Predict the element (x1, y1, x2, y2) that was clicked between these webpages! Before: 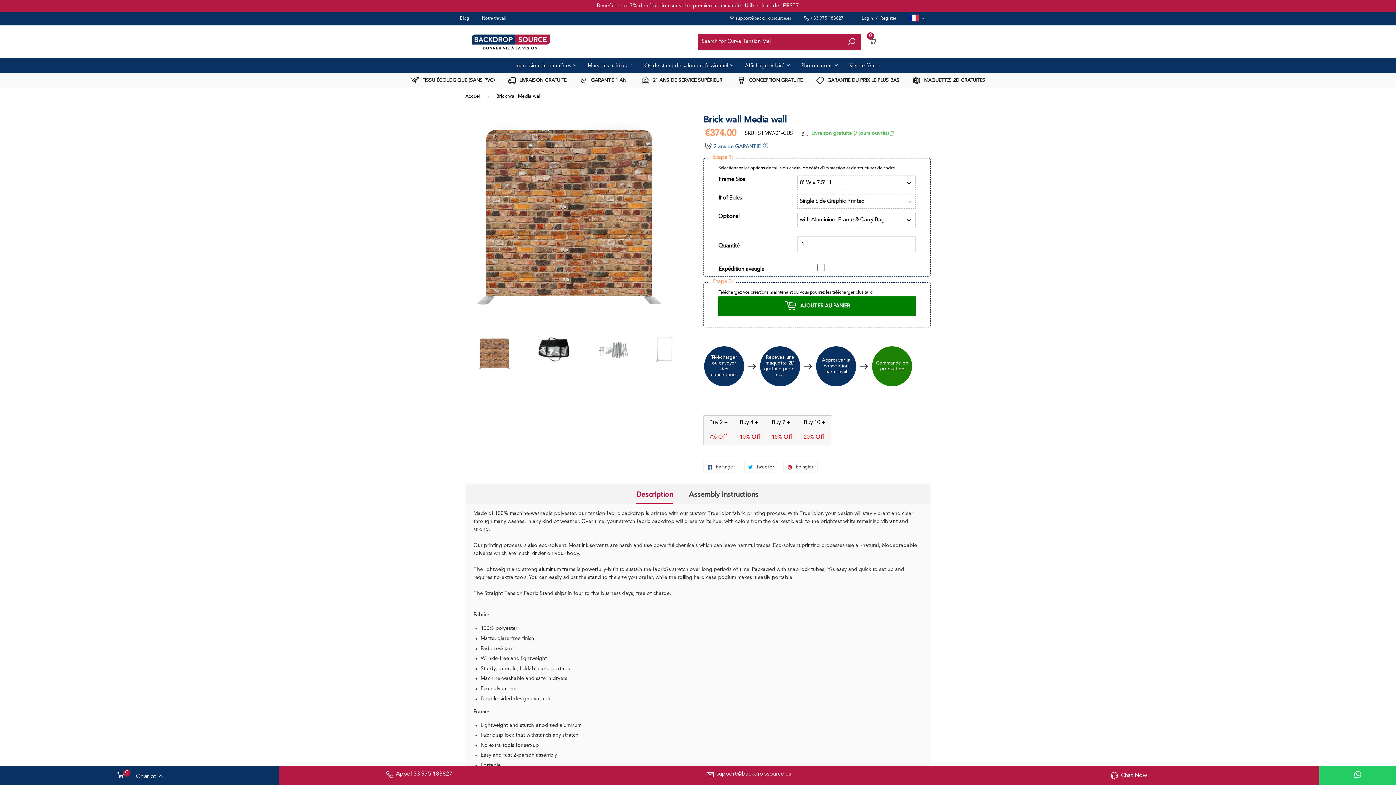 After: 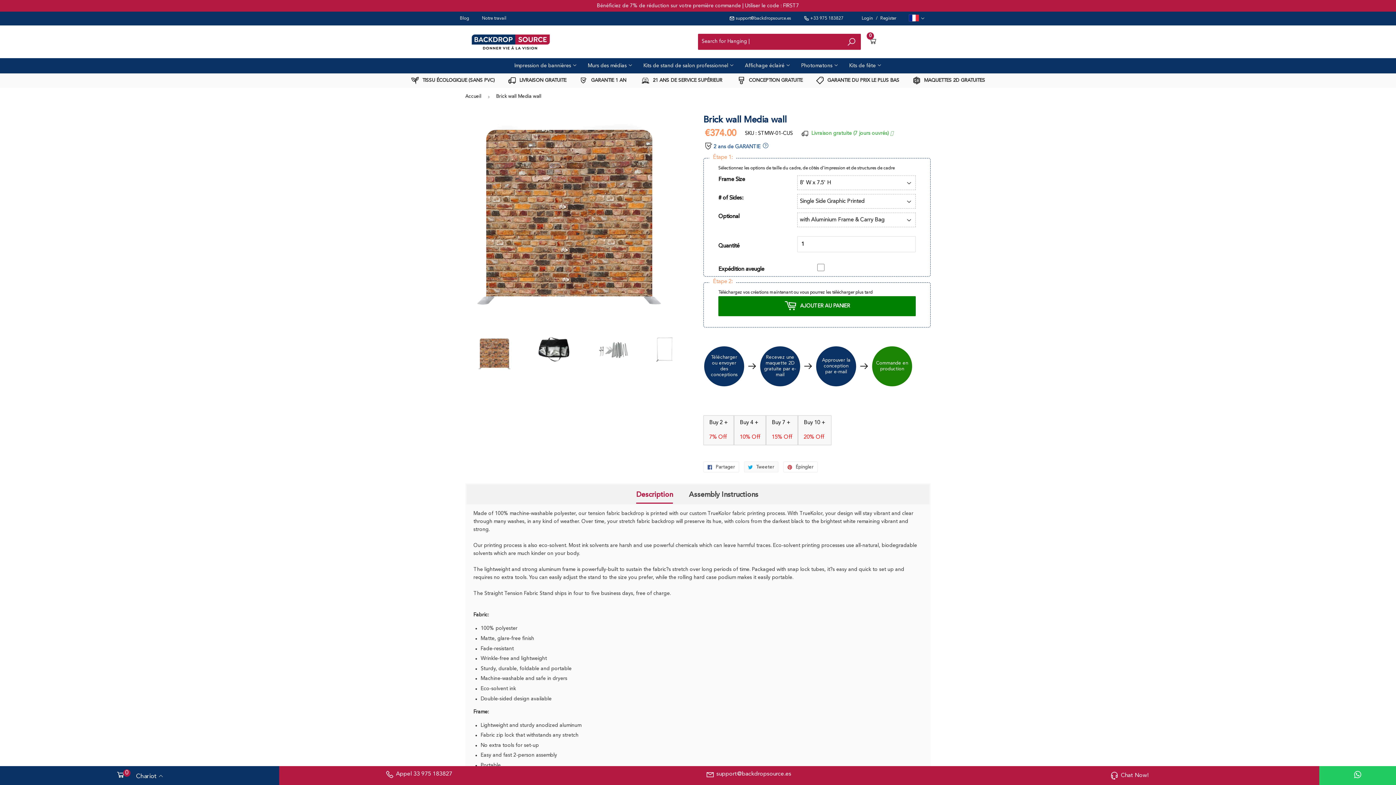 Action: bbox: (744, 461, 778, 472) label:  Tweeter
Tweeter sur Twitter